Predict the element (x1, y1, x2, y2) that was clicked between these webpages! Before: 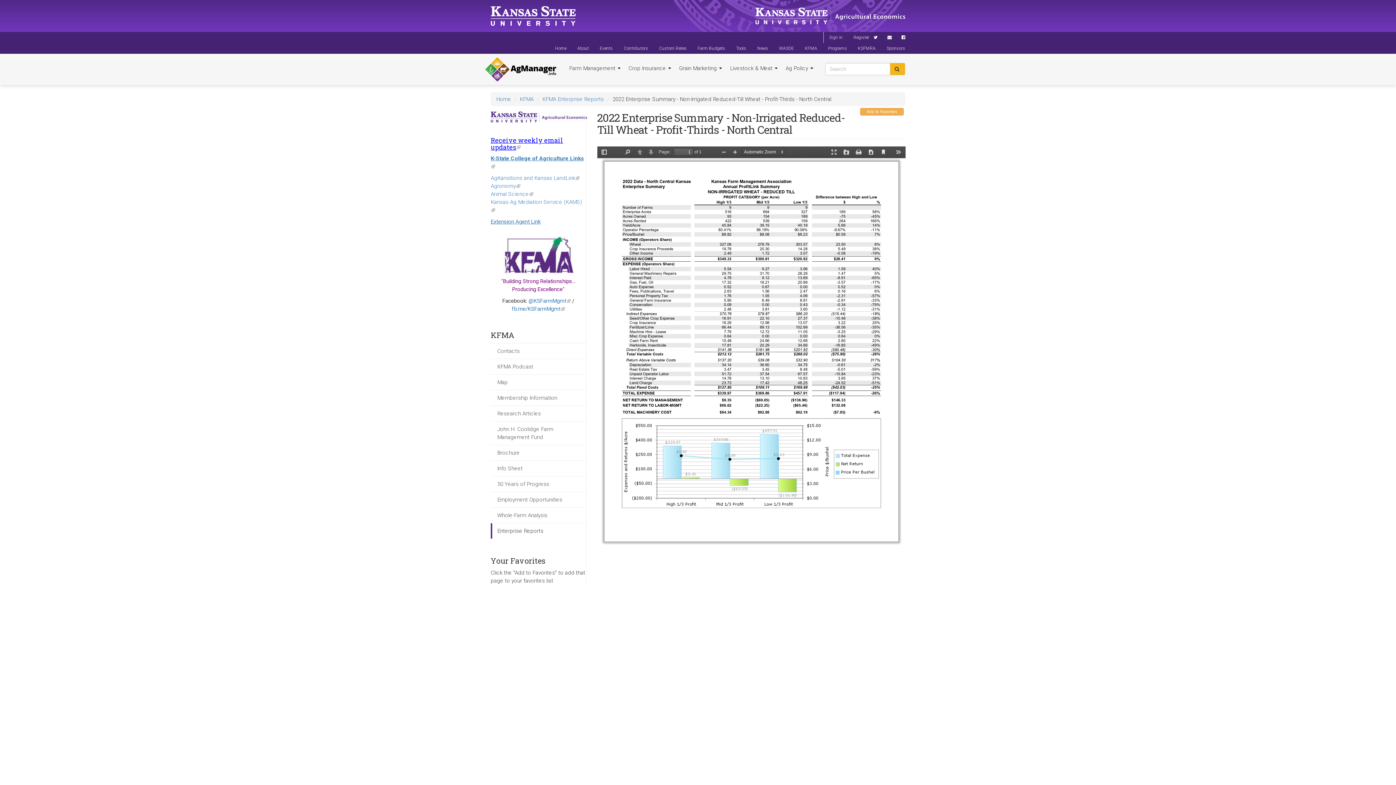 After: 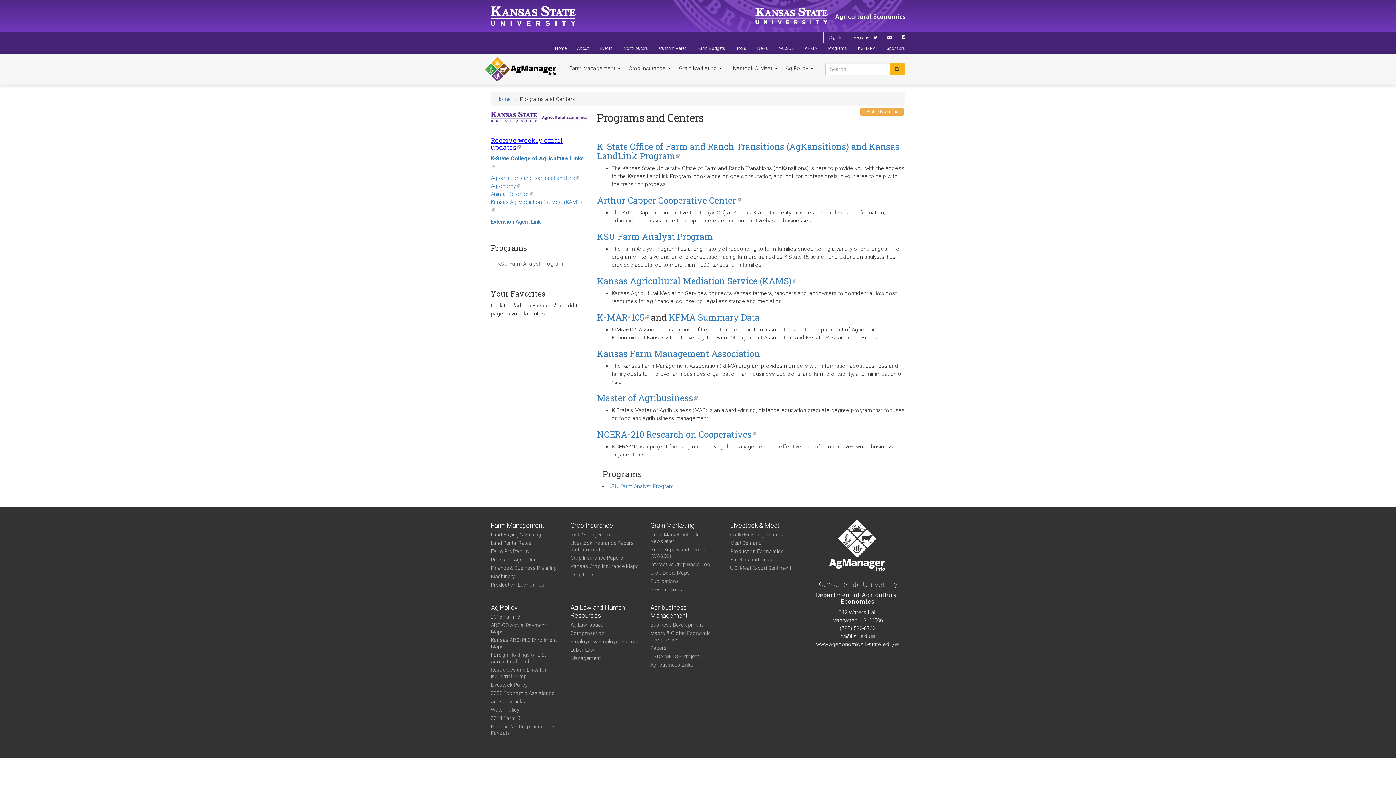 Action: label: Programs bbox: (822, 42, 852, 53)